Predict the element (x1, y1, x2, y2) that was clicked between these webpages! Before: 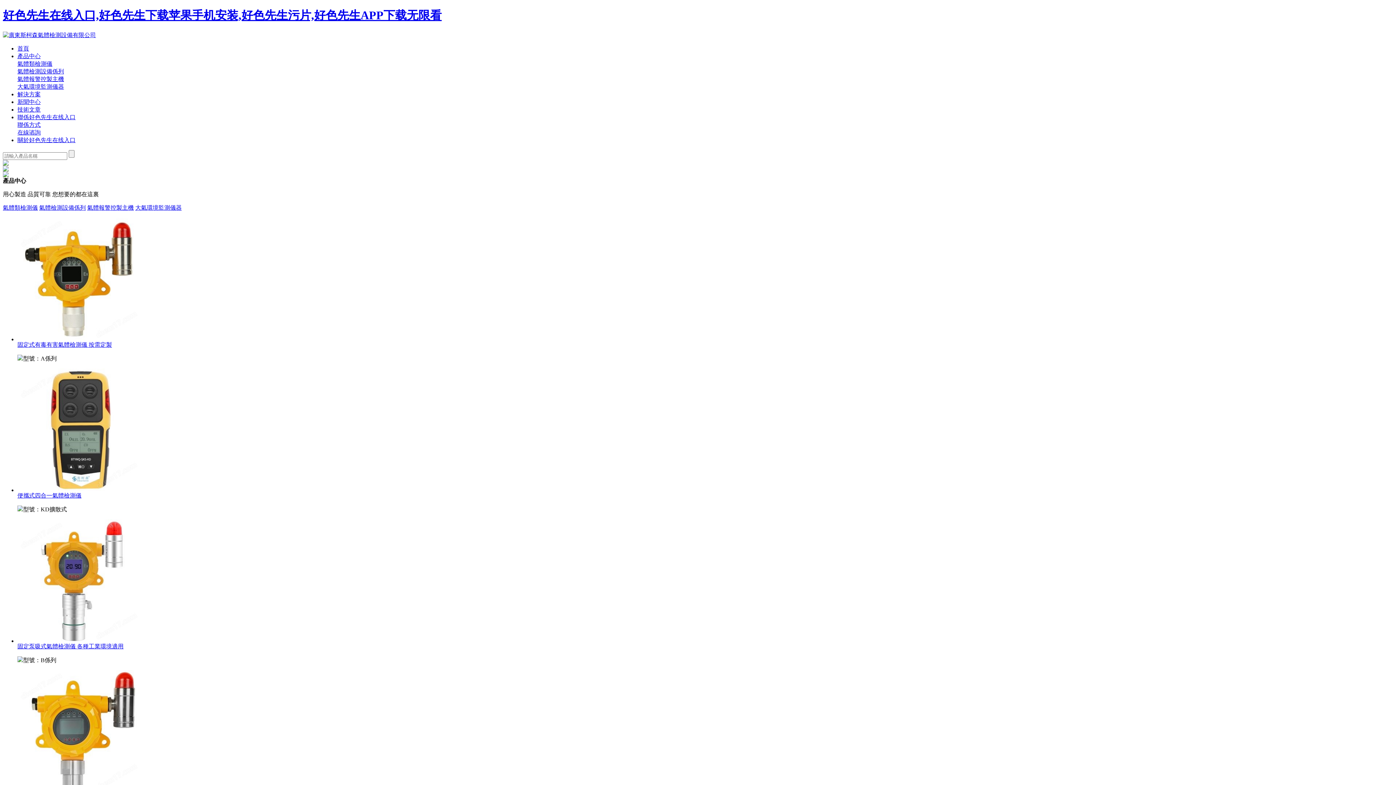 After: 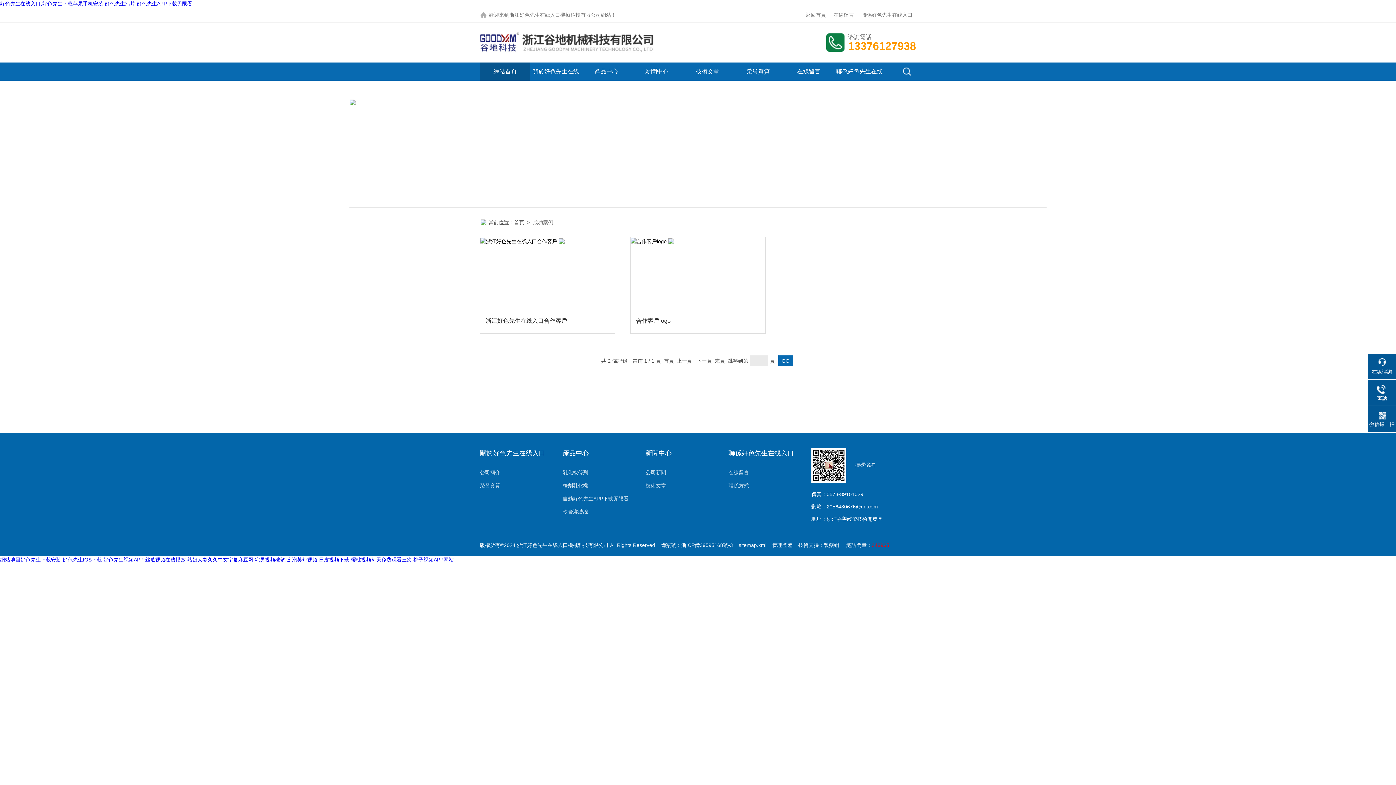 Action: bbox: (17, 91, 40, 97) label: 解決方案